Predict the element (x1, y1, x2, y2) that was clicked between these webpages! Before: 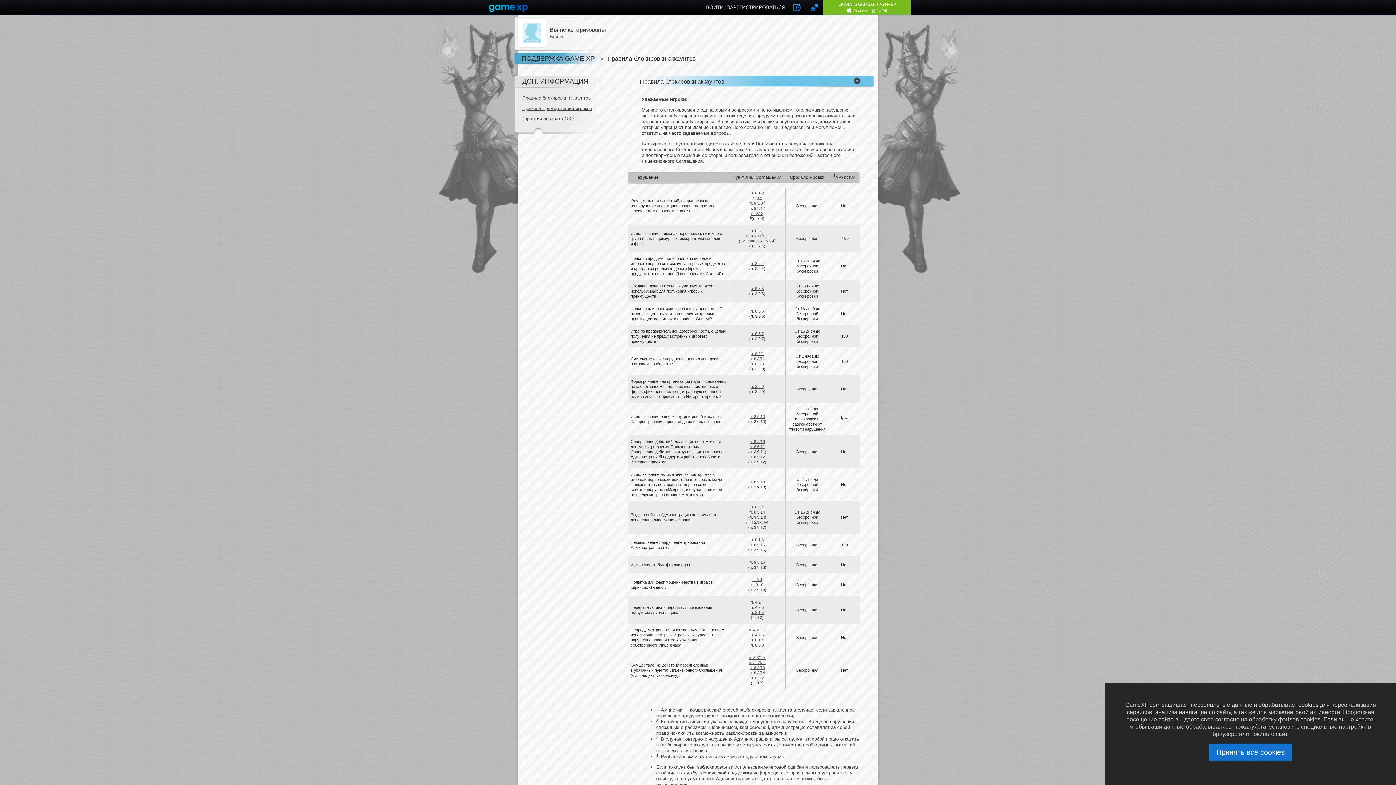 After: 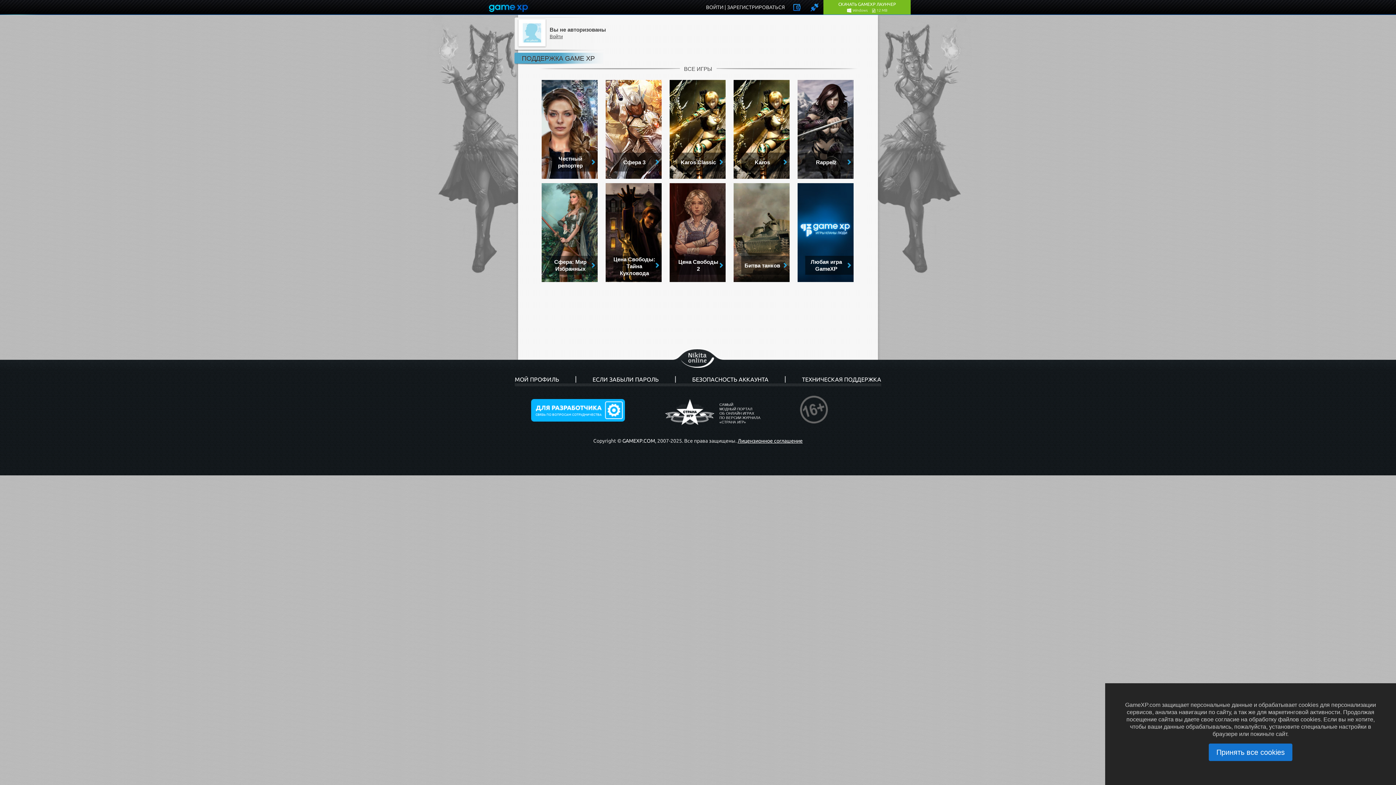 Action: label: ПОДДЕРЖКА GAME XP bbox: (521, 54, 594, 62)